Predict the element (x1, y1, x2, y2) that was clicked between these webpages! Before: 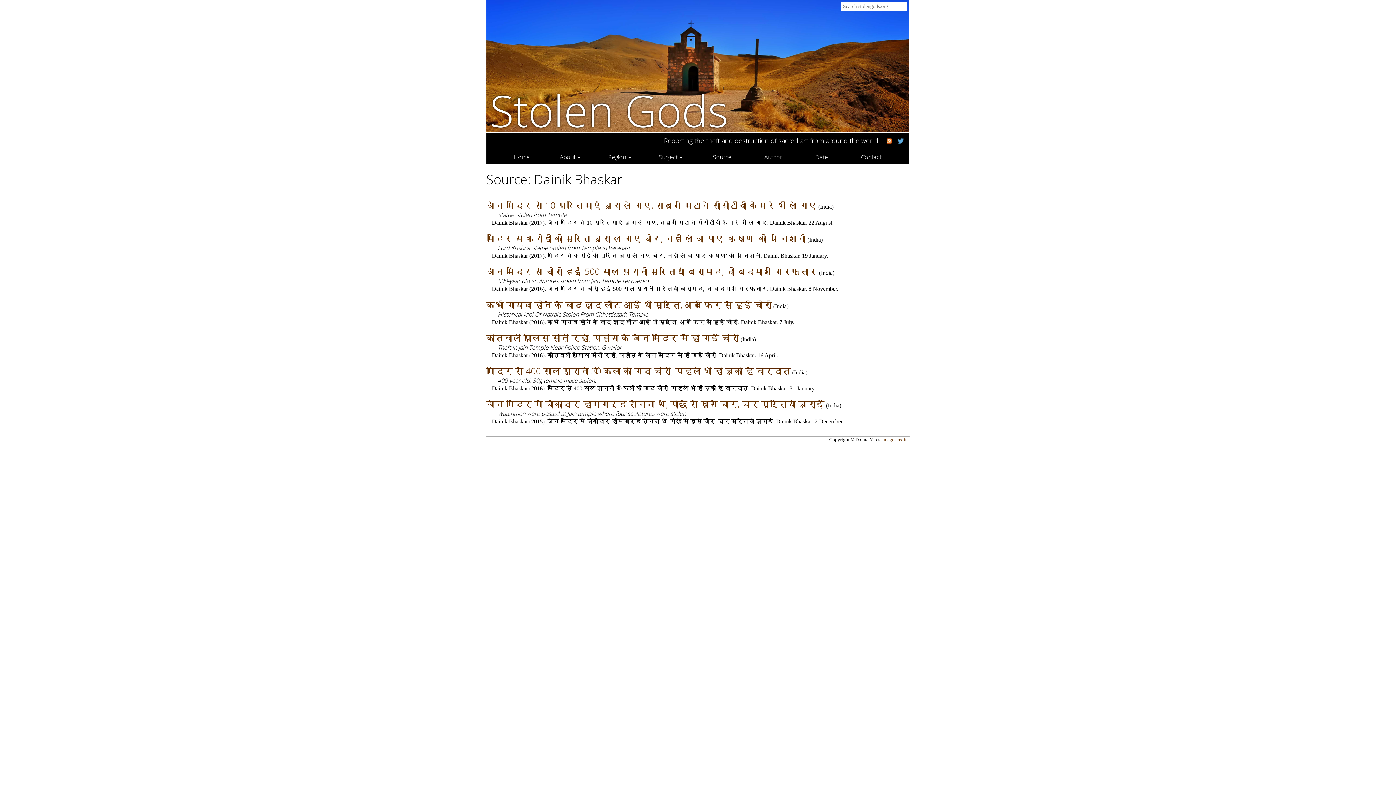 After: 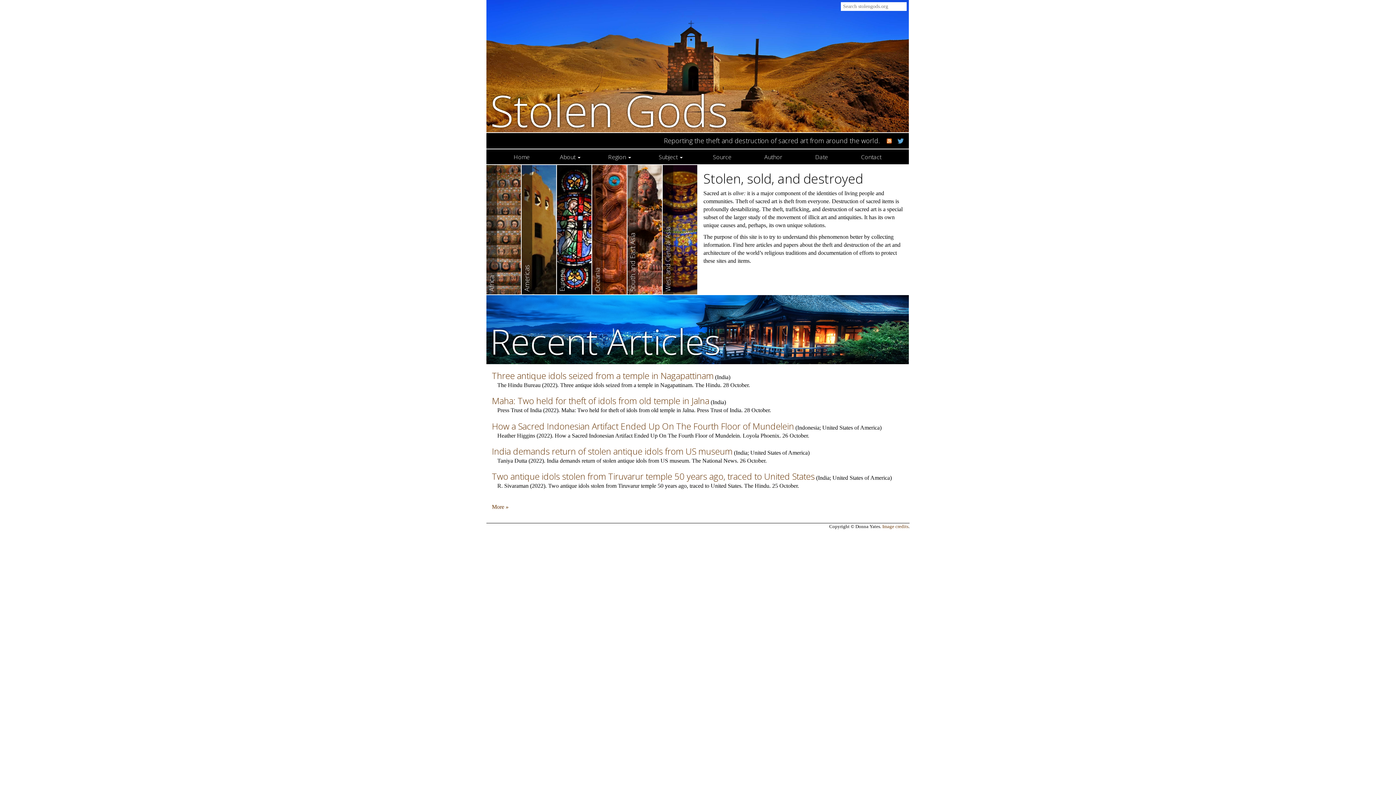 Action: bbox: (490, 80, 728, 140) label: Stolen Gods